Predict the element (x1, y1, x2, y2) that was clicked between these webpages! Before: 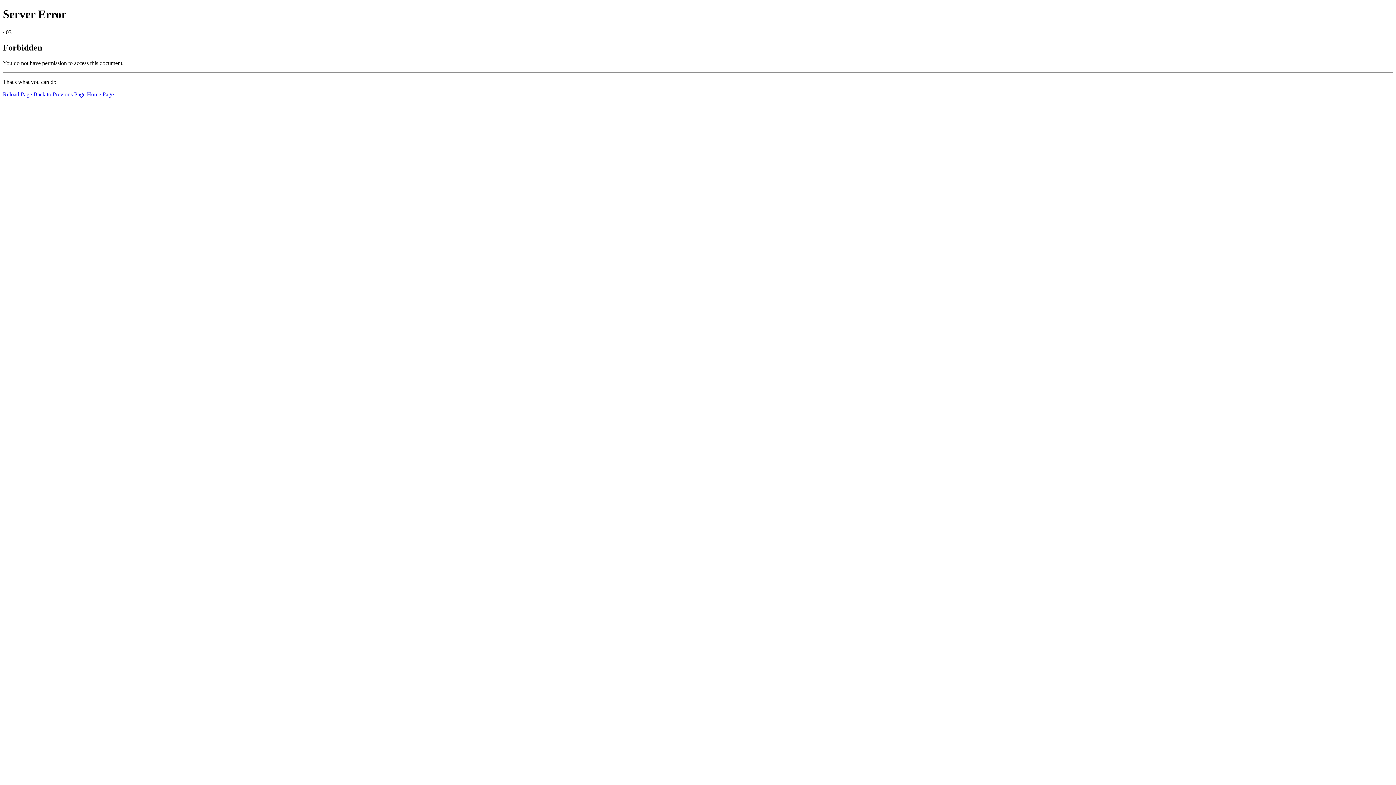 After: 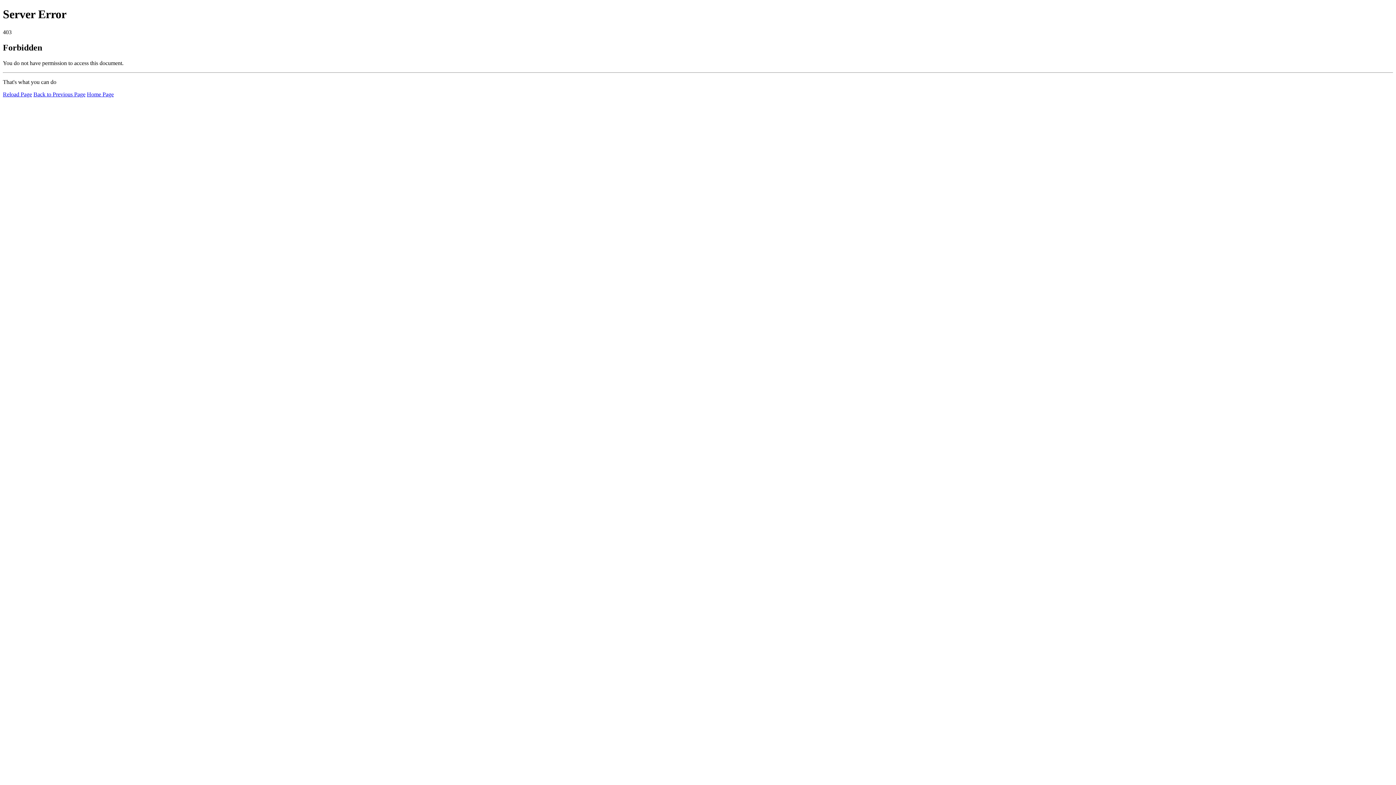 Action: label: Reload Page bbox: (2, 91, 32, 97)